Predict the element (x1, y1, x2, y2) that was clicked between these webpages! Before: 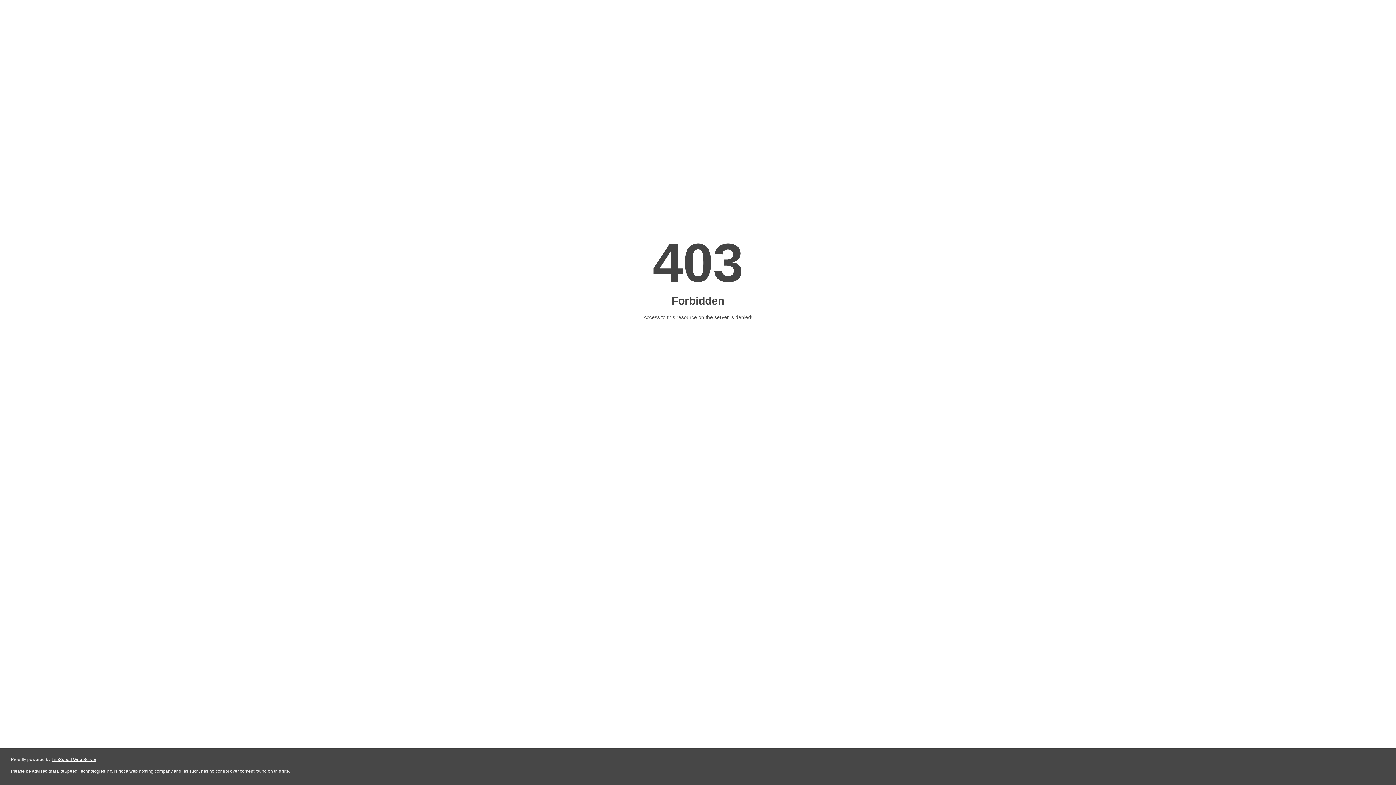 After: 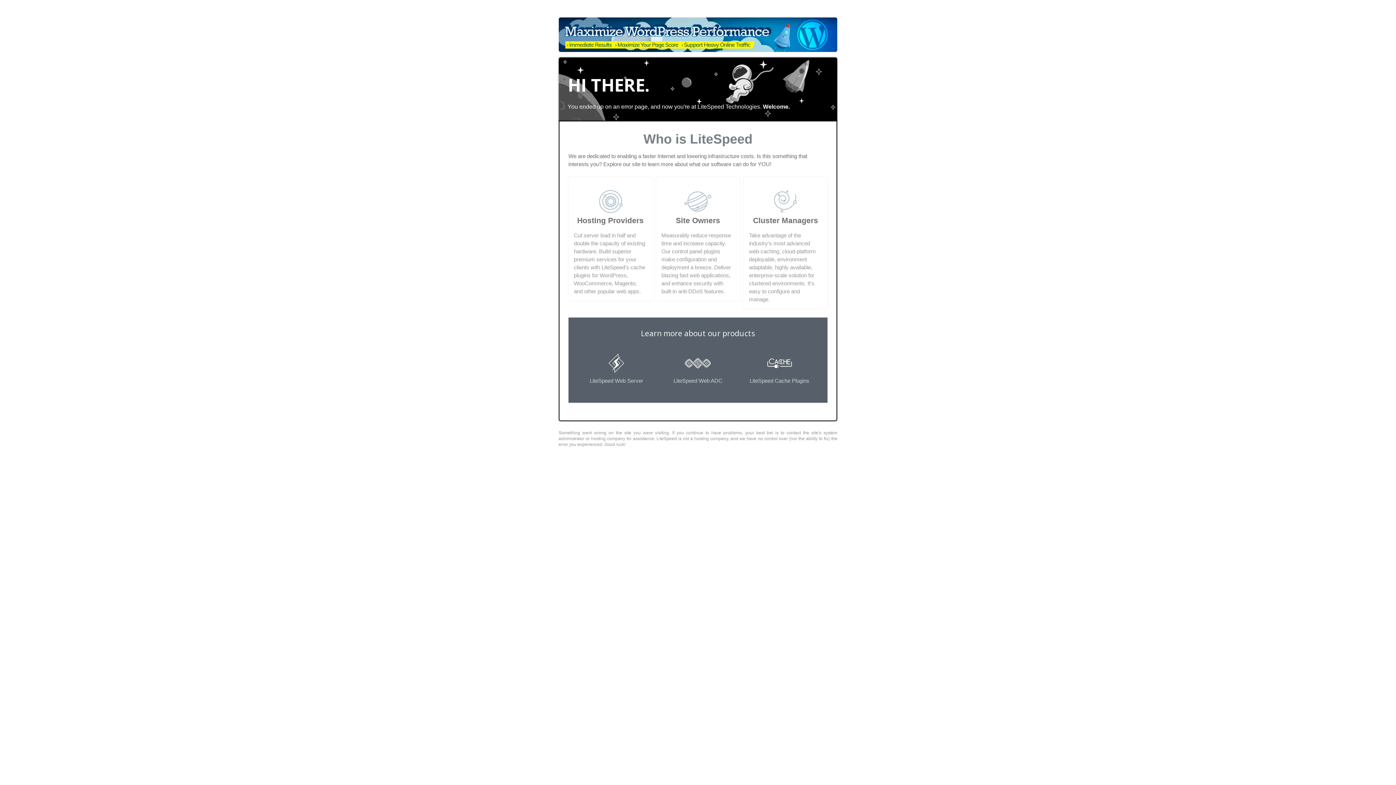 Action: bbox: (51, 757, 96, 762) label: LiteSpeed Web Server